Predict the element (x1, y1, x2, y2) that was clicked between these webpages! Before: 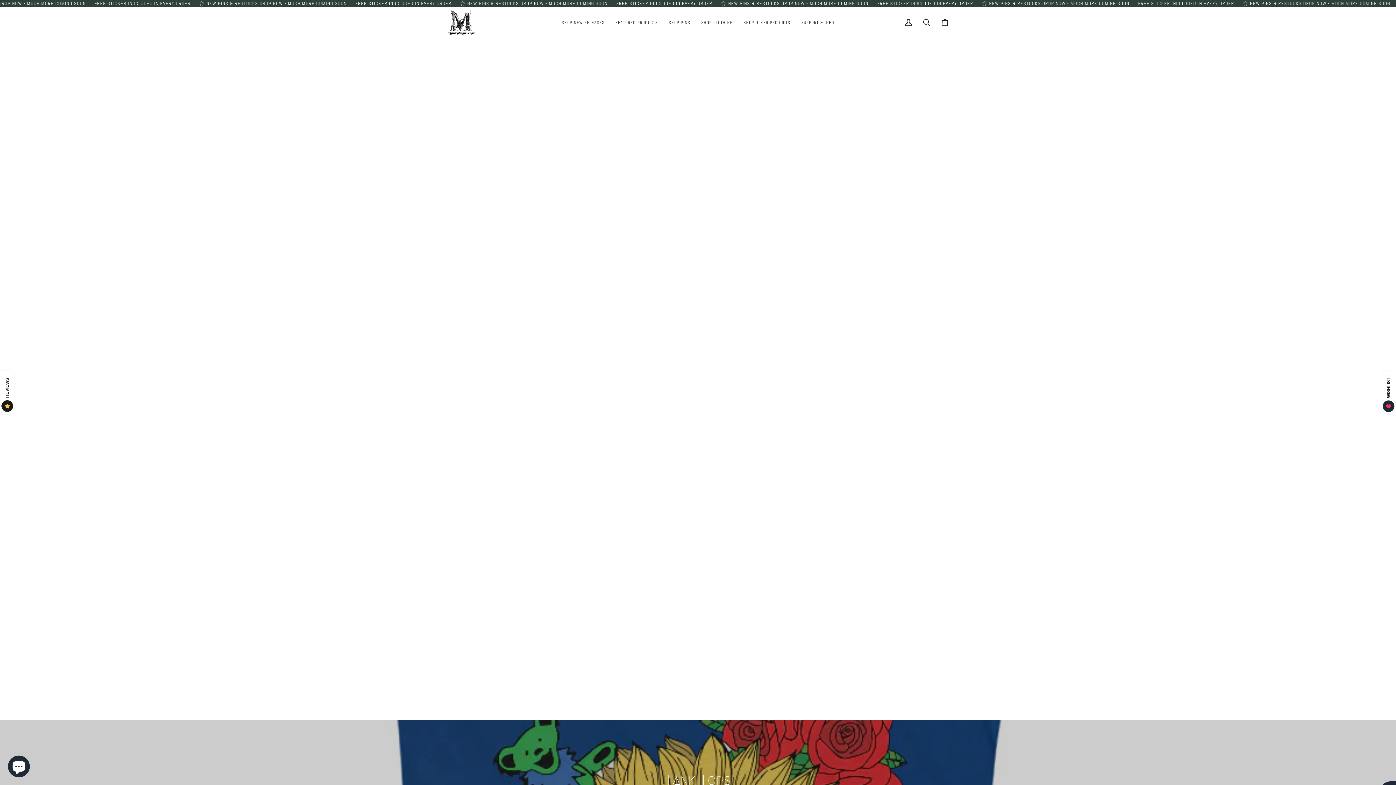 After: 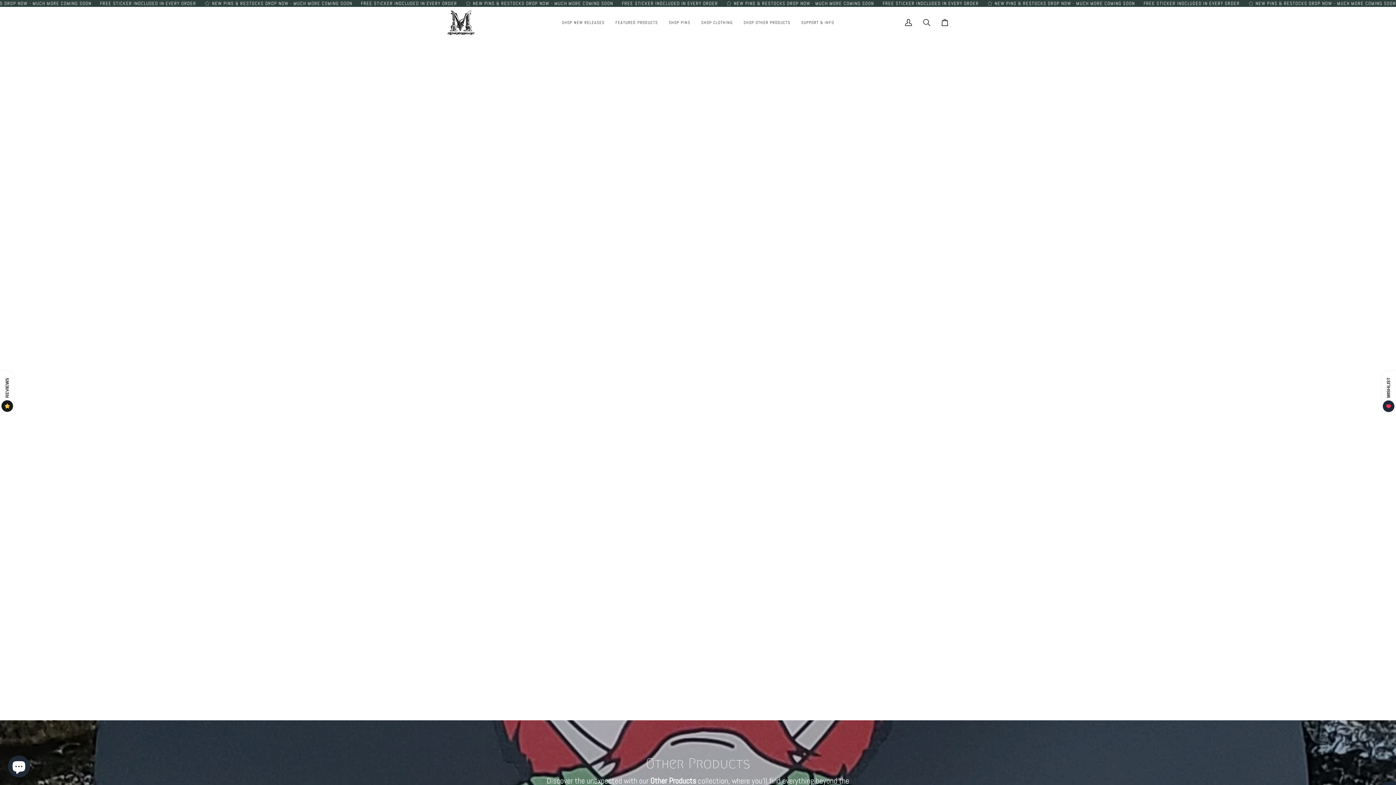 Action: bbox: (738, 6, 796, 38) label: SHOP OTHER PRODUCTS